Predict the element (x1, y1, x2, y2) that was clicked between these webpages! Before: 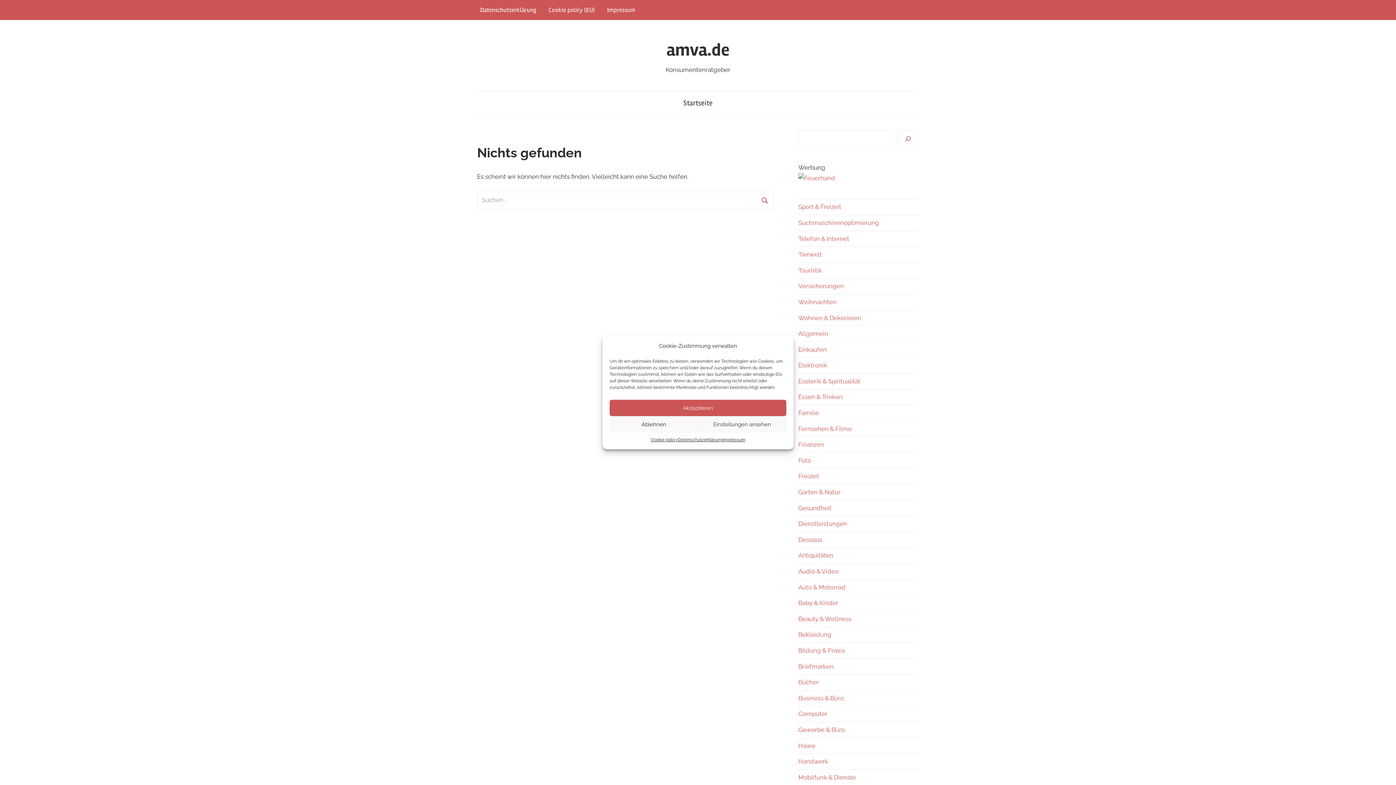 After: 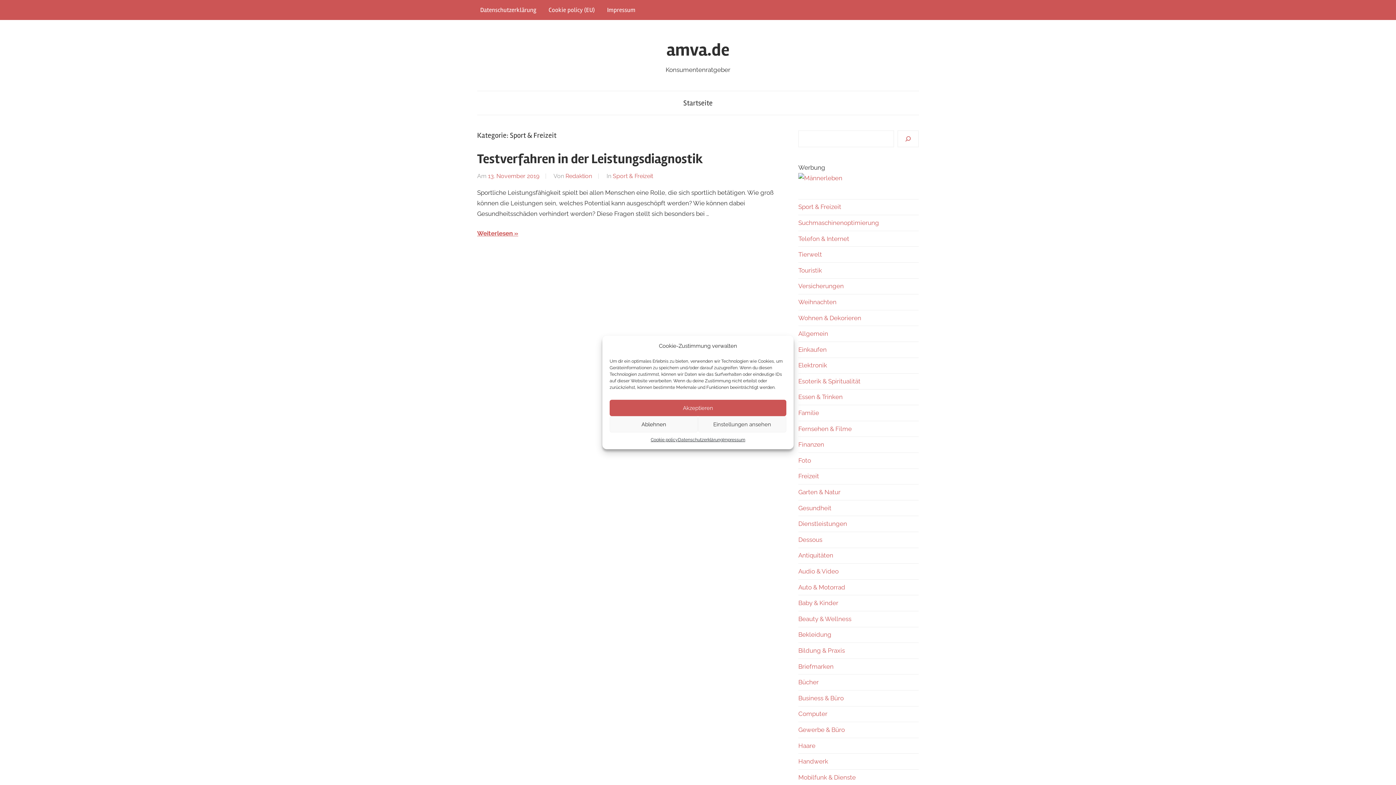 Action: label: Sport & Freizeit bbox: (798, 203, 841, 210)